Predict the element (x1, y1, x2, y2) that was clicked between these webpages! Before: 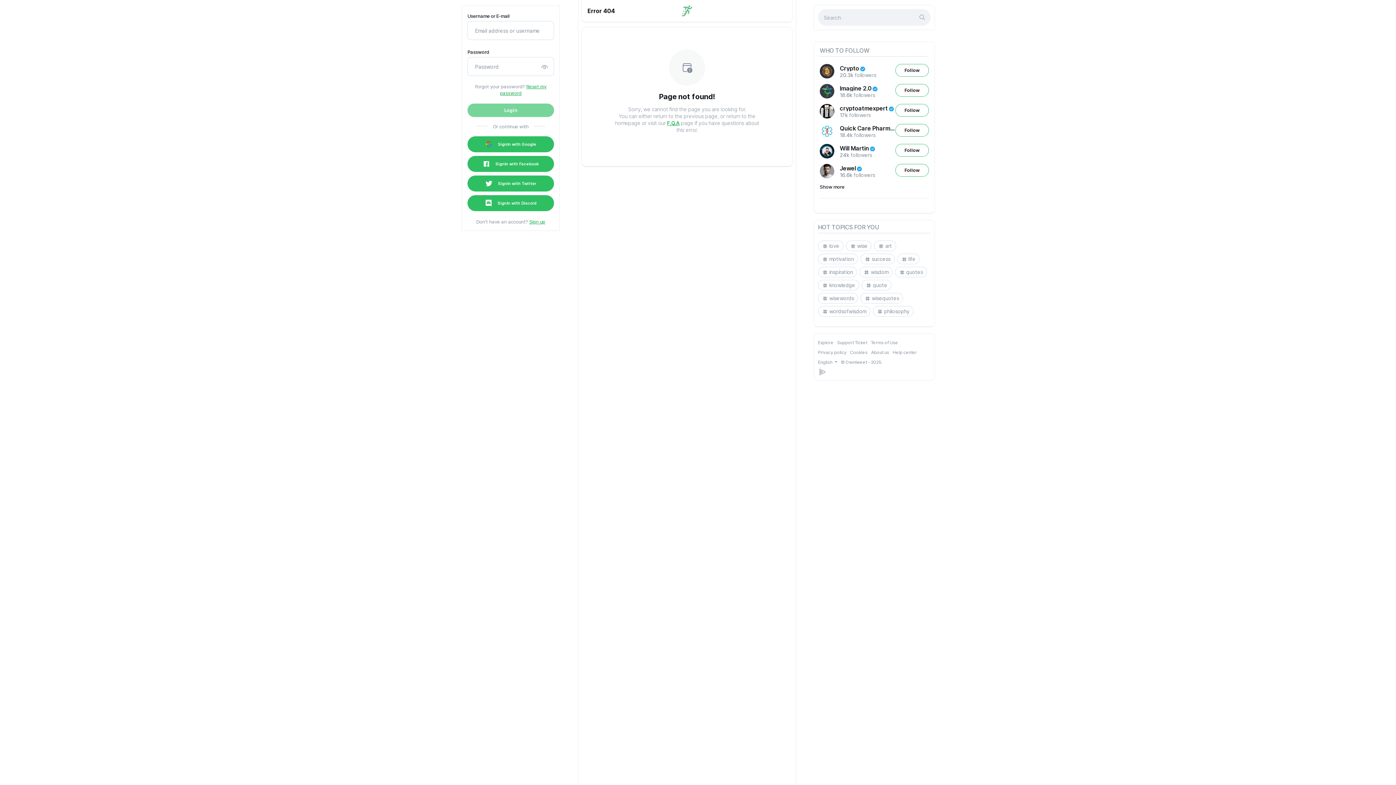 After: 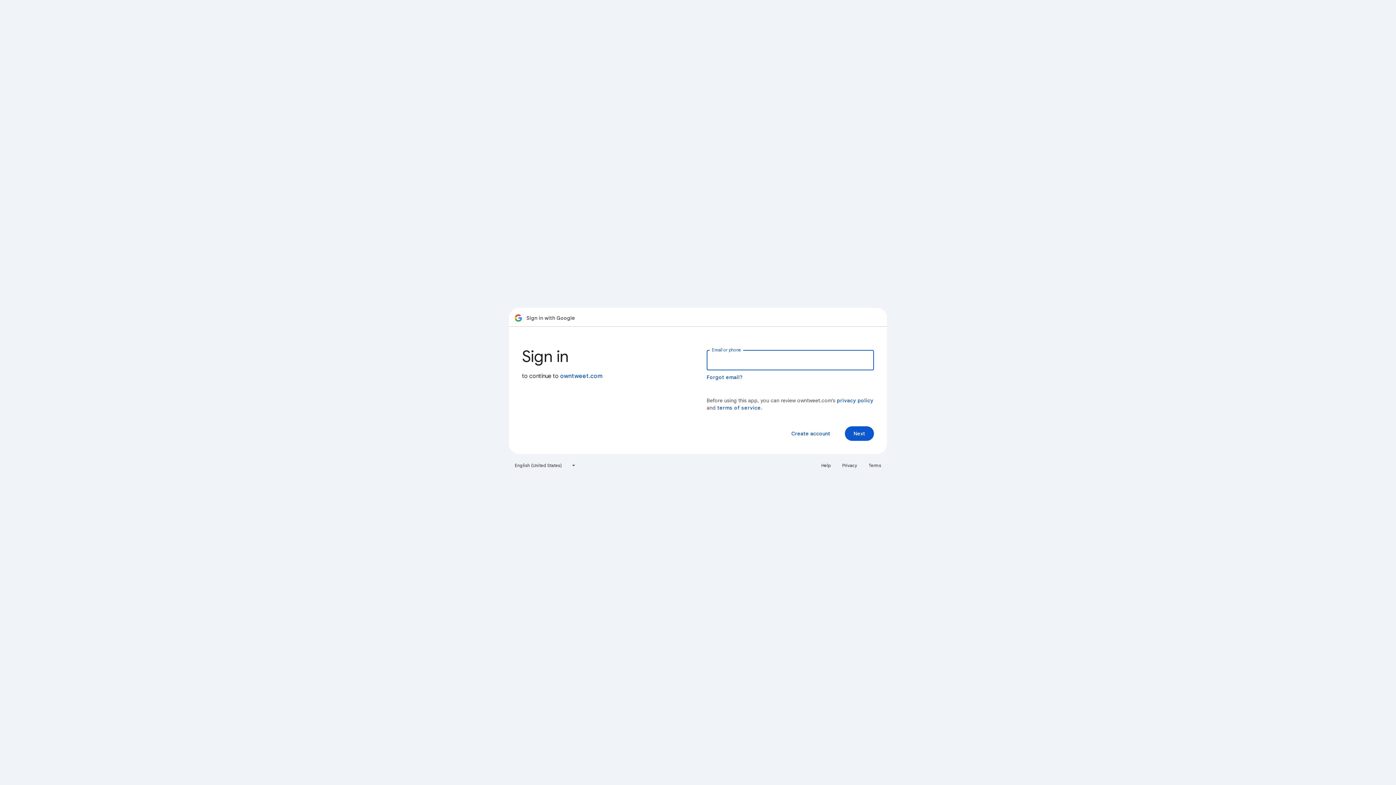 Action: bbox: (467, 136, 554, 152) label: SignIn with Google